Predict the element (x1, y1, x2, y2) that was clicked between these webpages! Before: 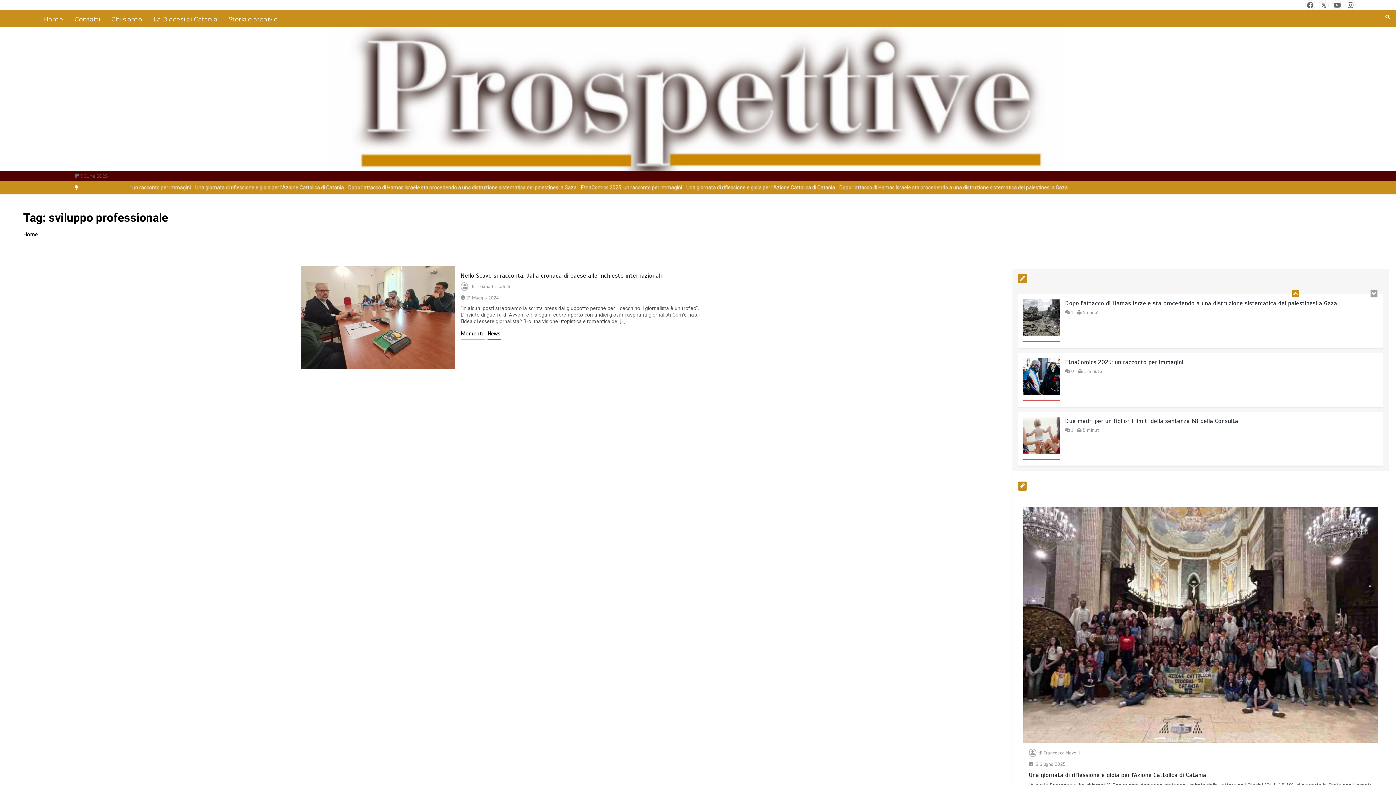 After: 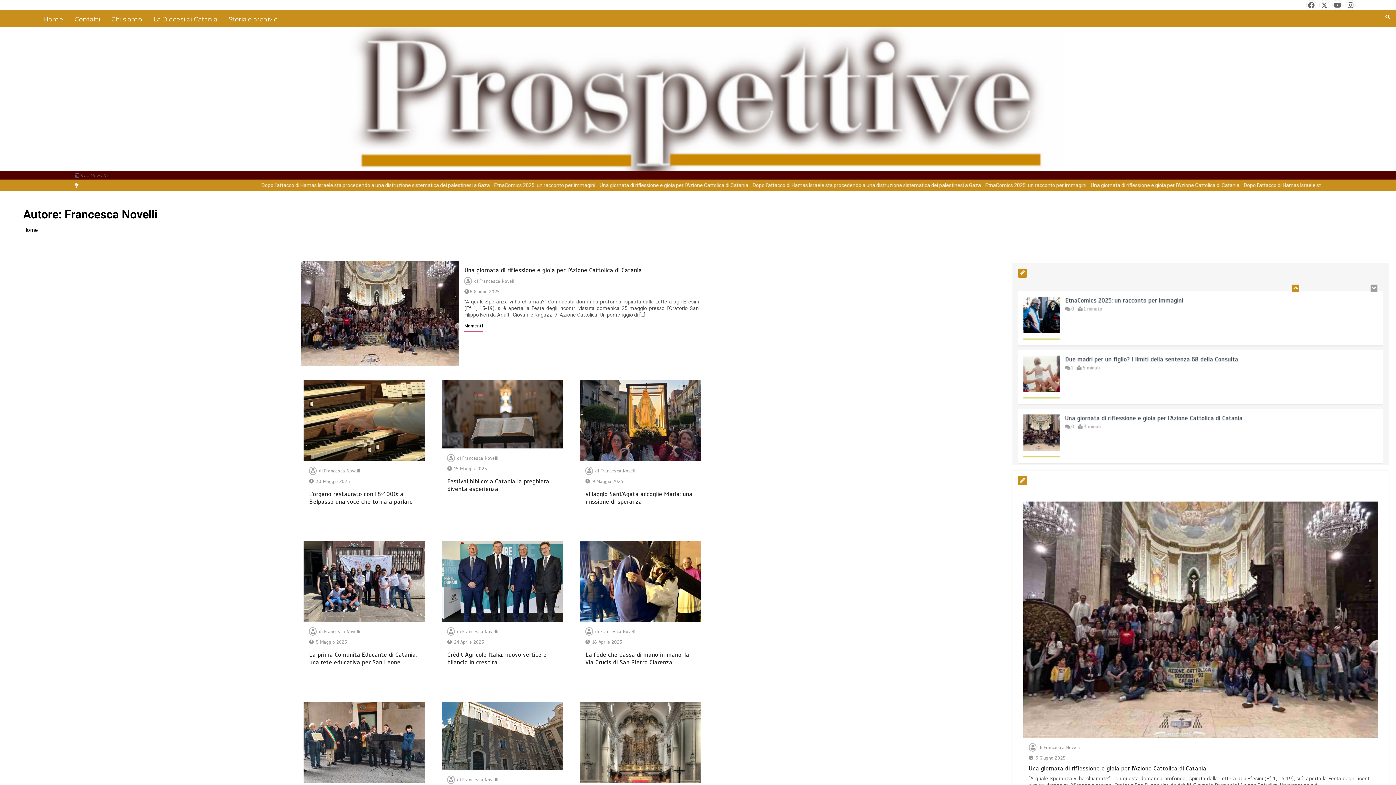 Action: bbox: (1043, 750, 1079, 756) label: Francesca Novelli